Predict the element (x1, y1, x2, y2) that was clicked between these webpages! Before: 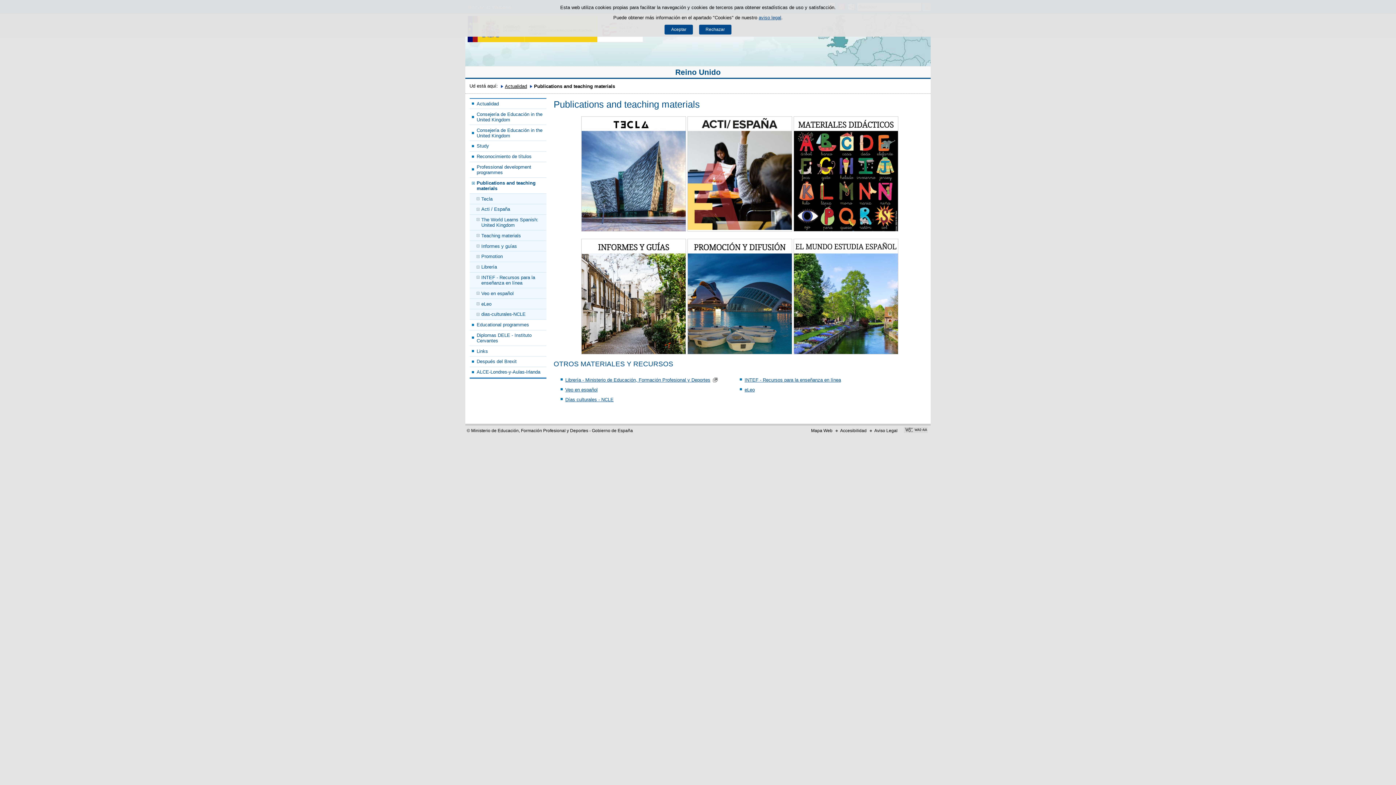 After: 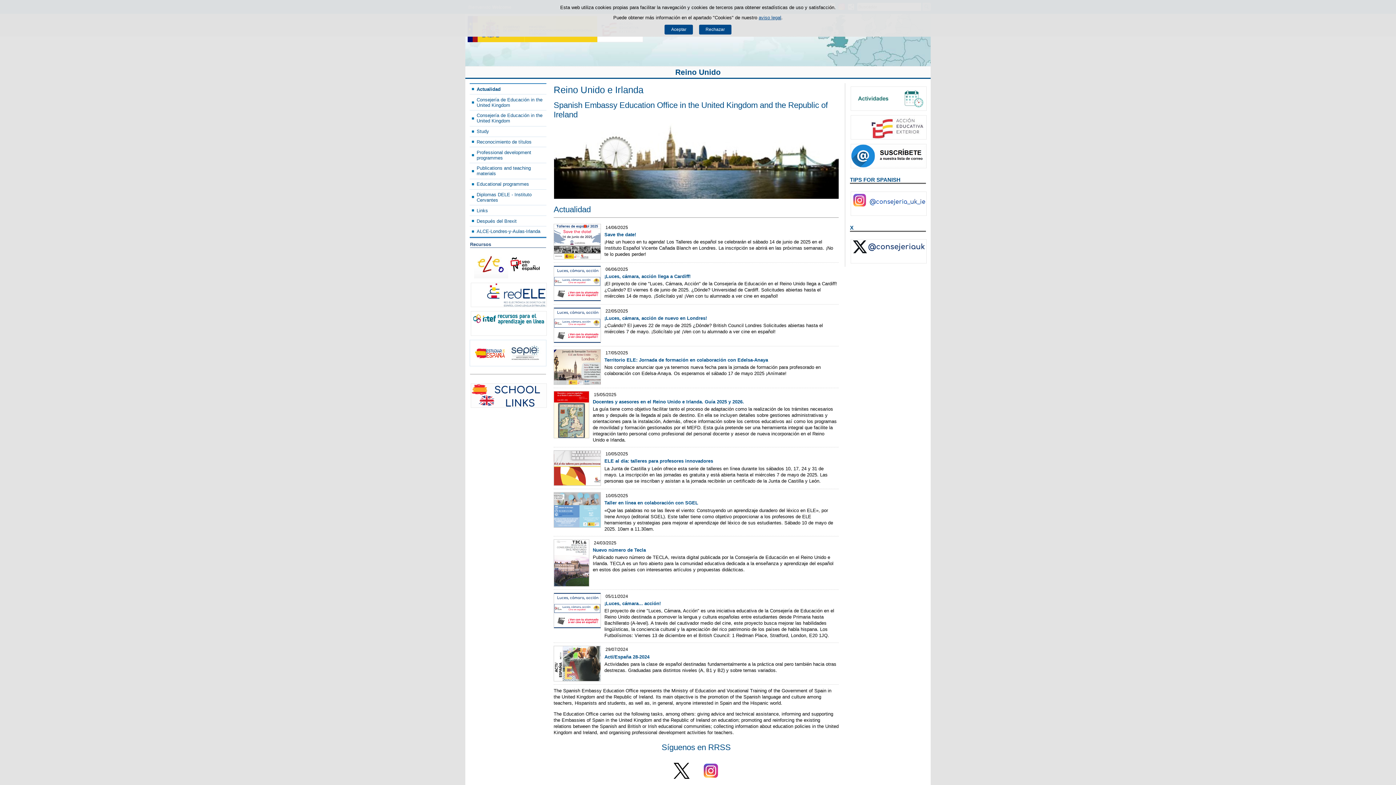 Action: label: Actualidad bbox: (469, 98, 546, 109)